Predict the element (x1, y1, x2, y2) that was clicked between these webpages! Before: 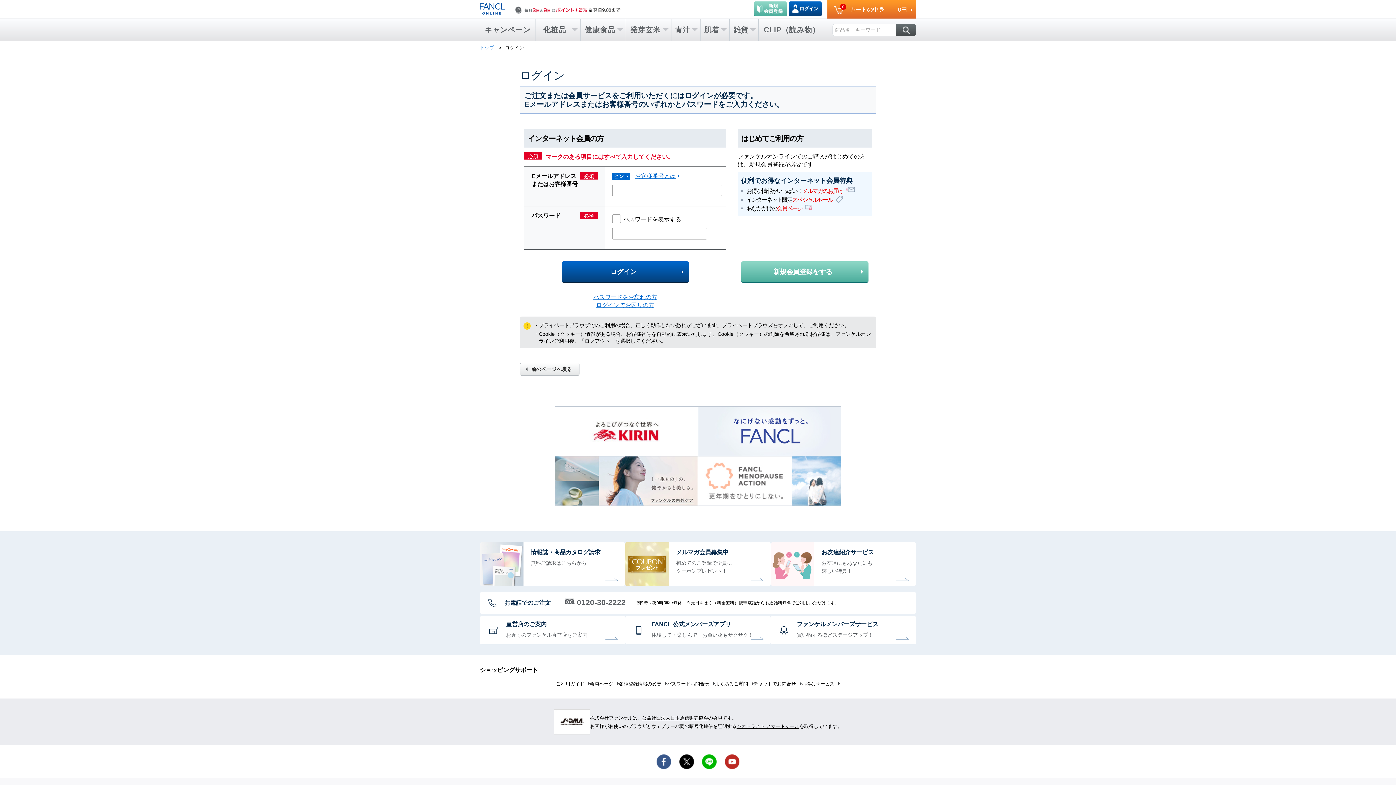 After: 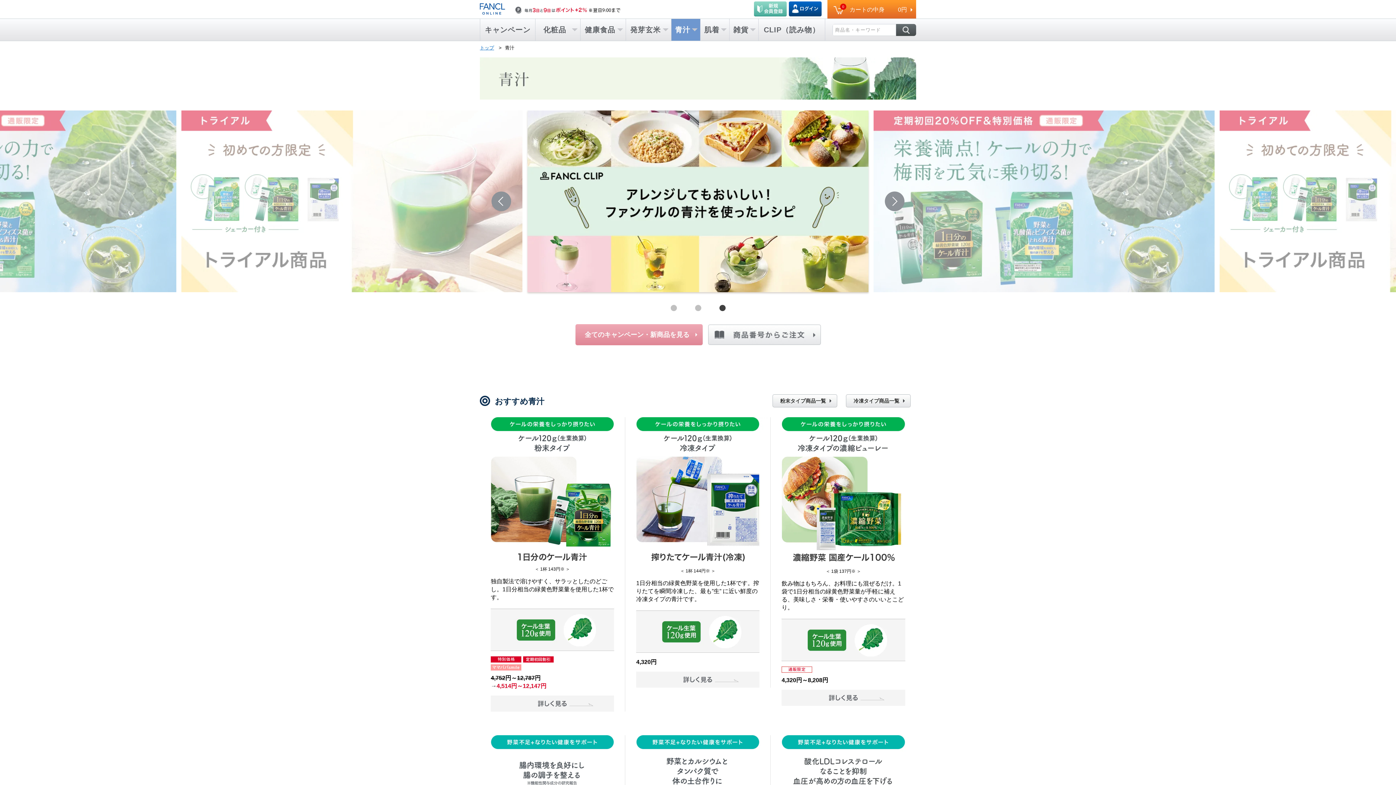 Action: label: 青汁 bbox: (671, 18, 700, 40)